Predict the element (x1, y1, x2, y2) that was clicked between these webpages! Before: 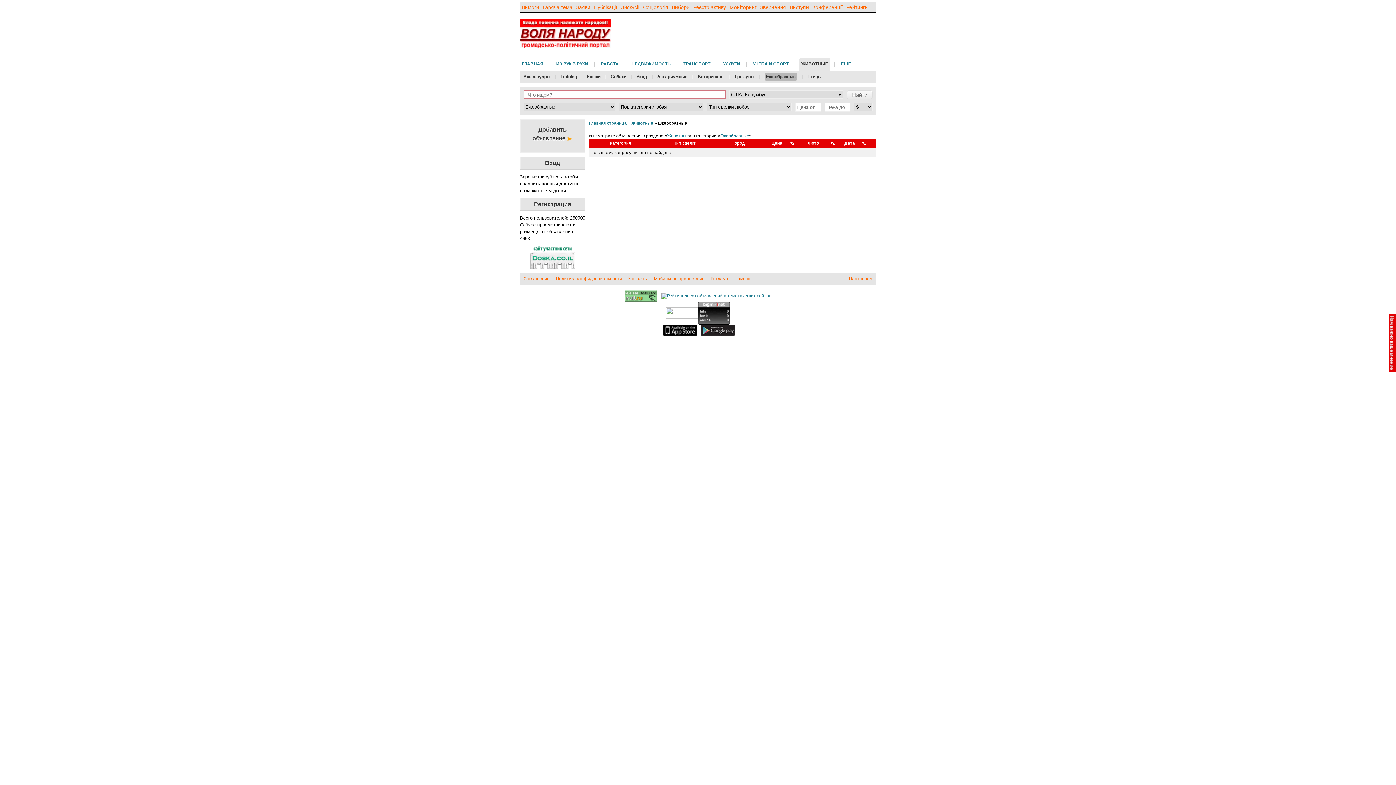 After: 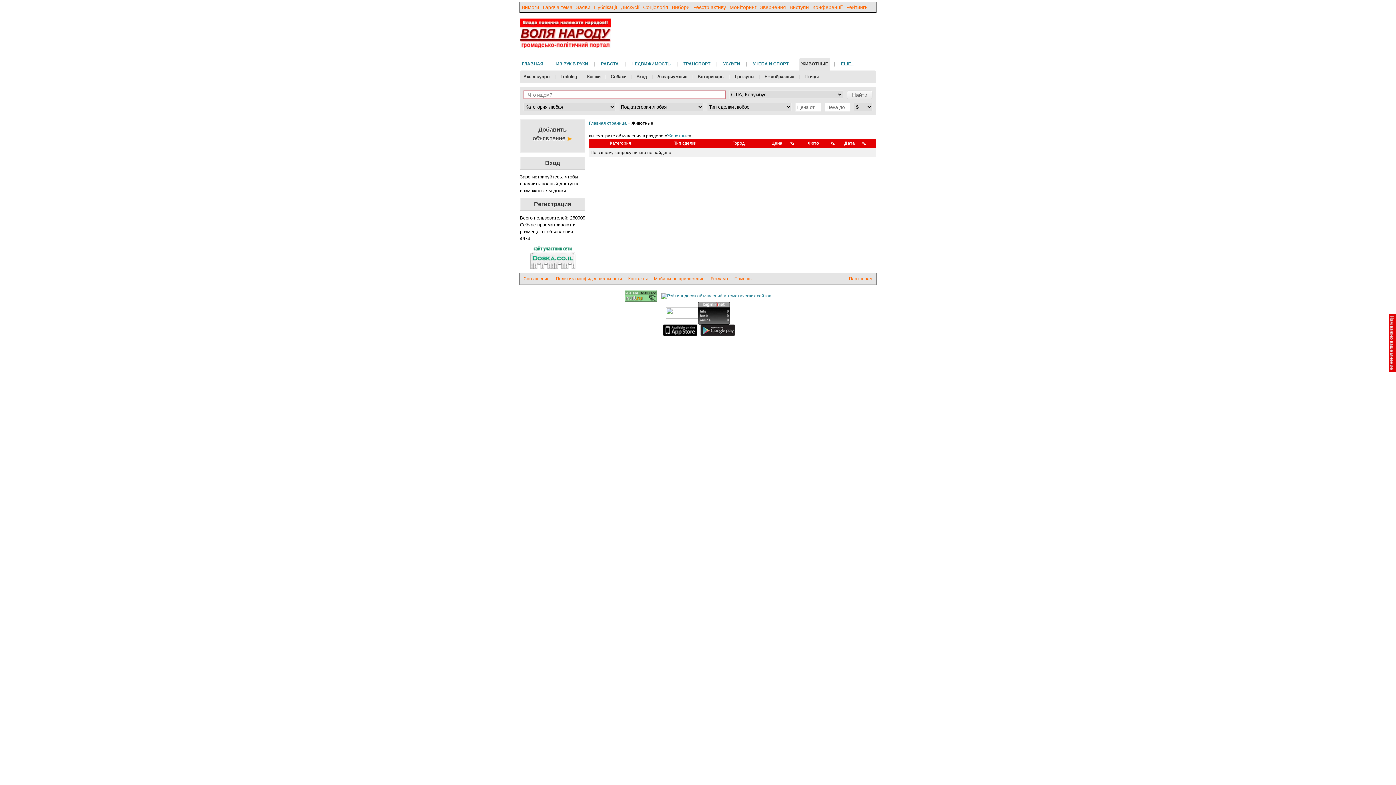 Action: bbox: (631, 120, 653, 125) label: Животные